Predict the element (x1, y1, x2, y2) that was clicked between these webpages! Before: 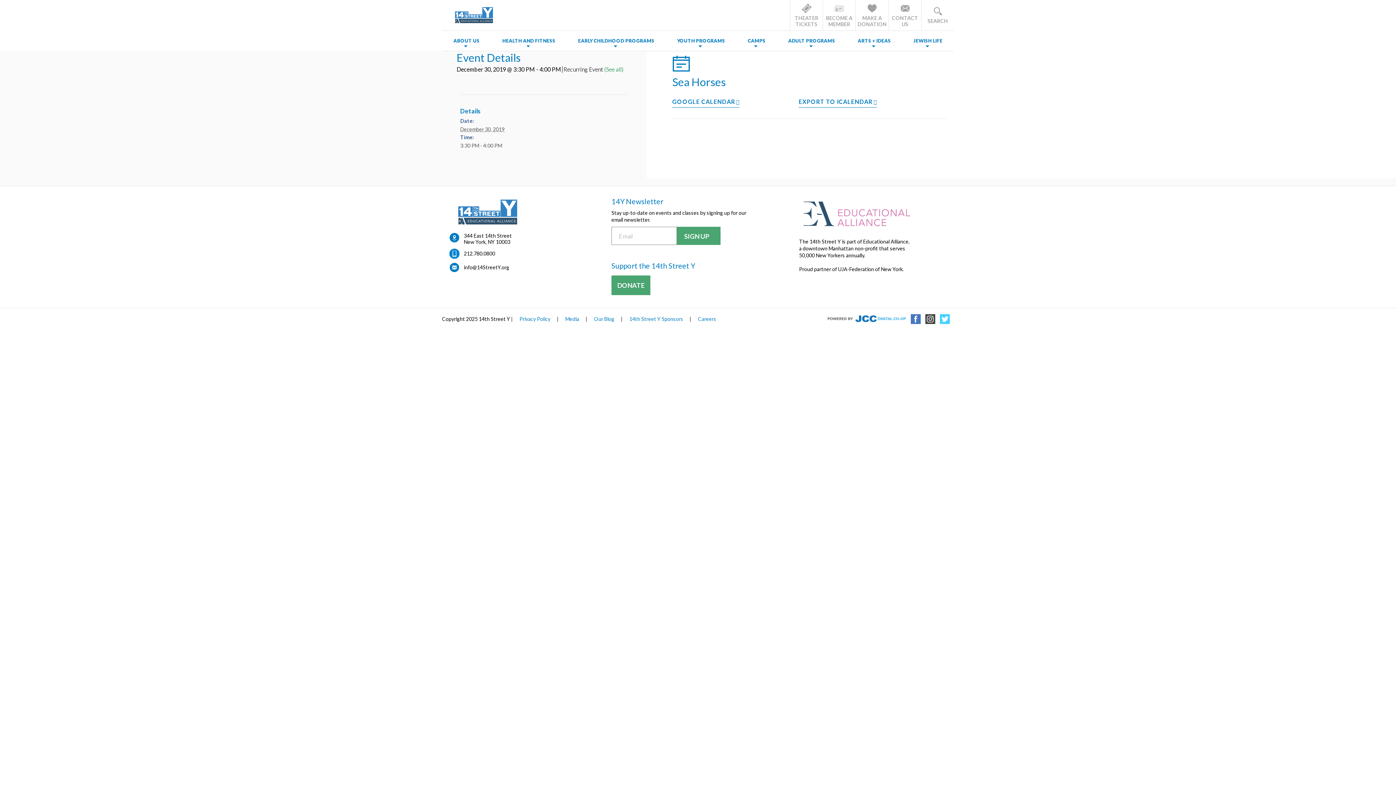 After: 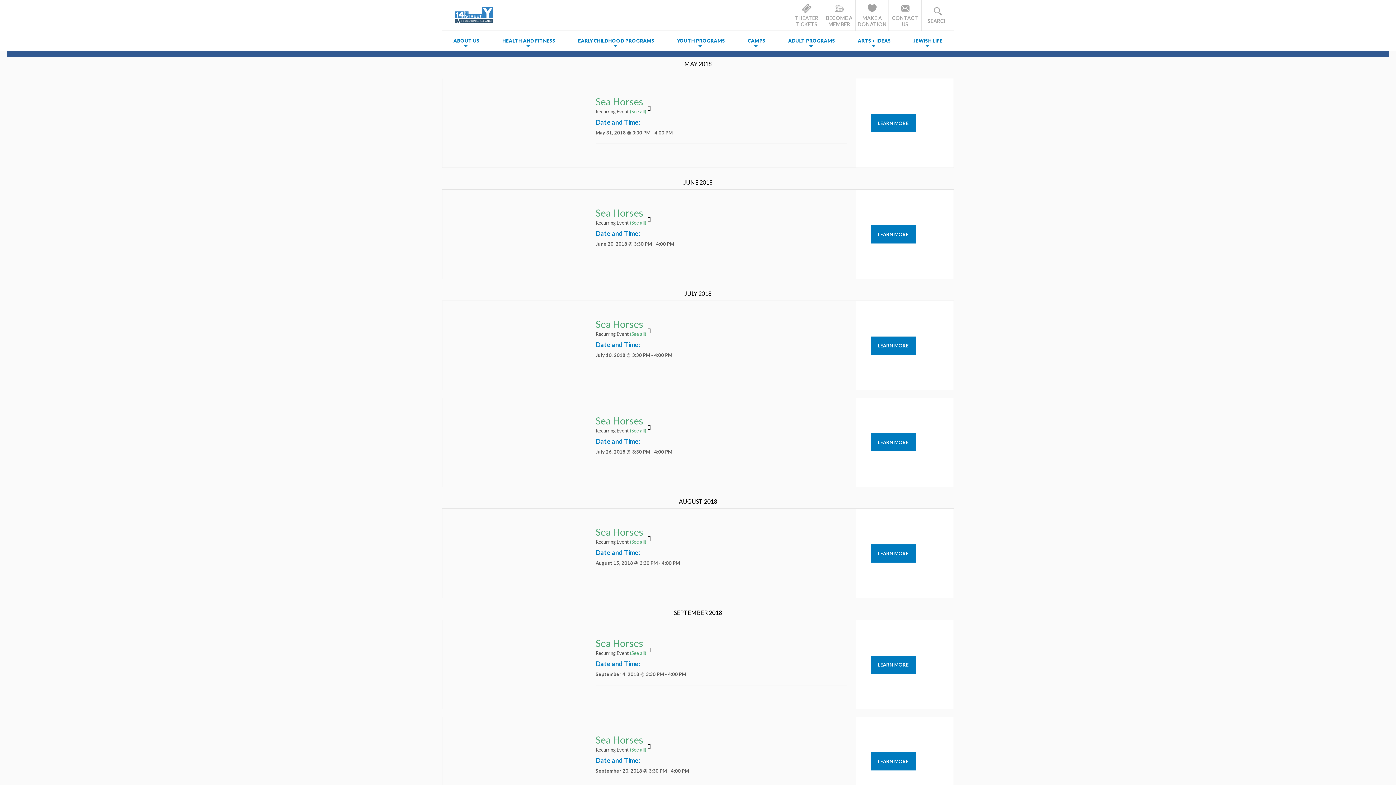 Action: label: (See all) bbox: (604, 65, 623, 72)